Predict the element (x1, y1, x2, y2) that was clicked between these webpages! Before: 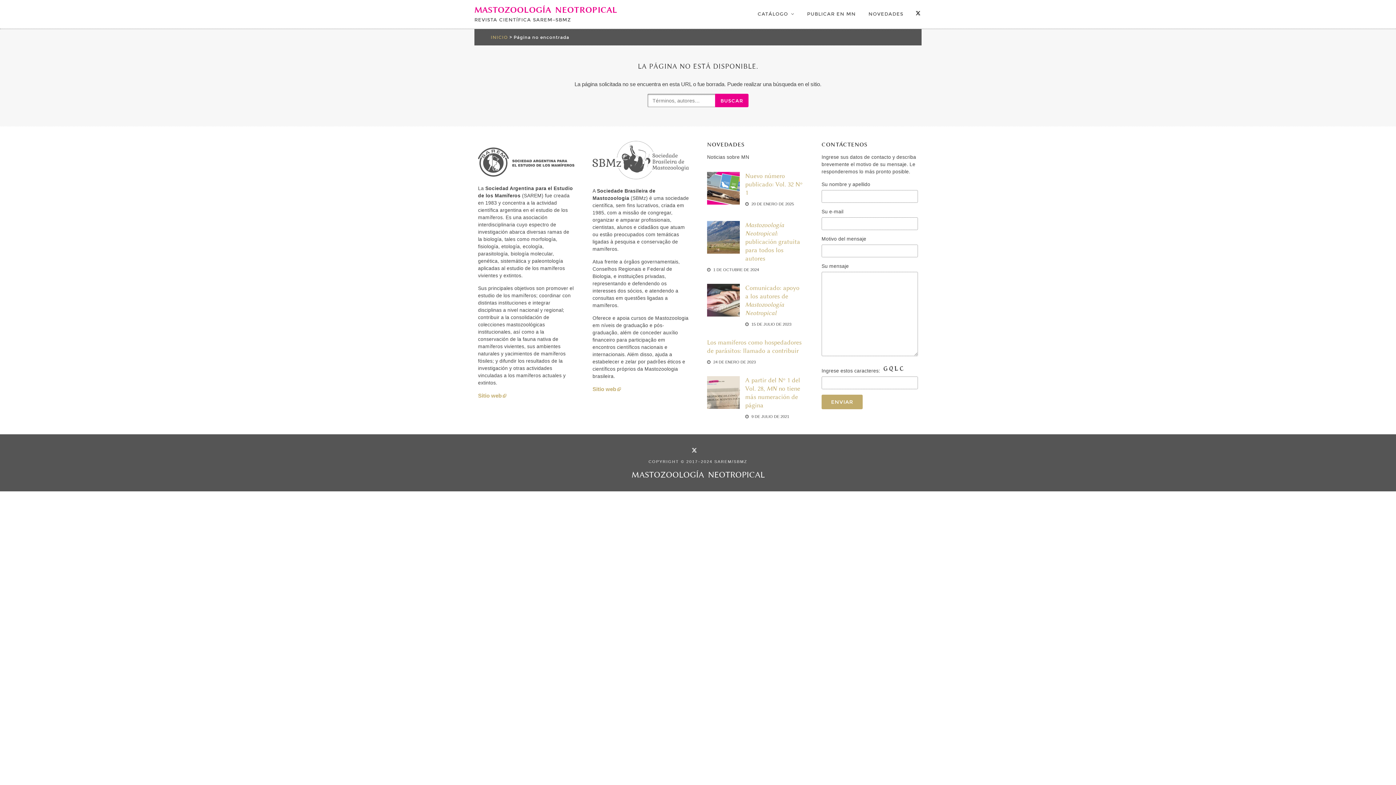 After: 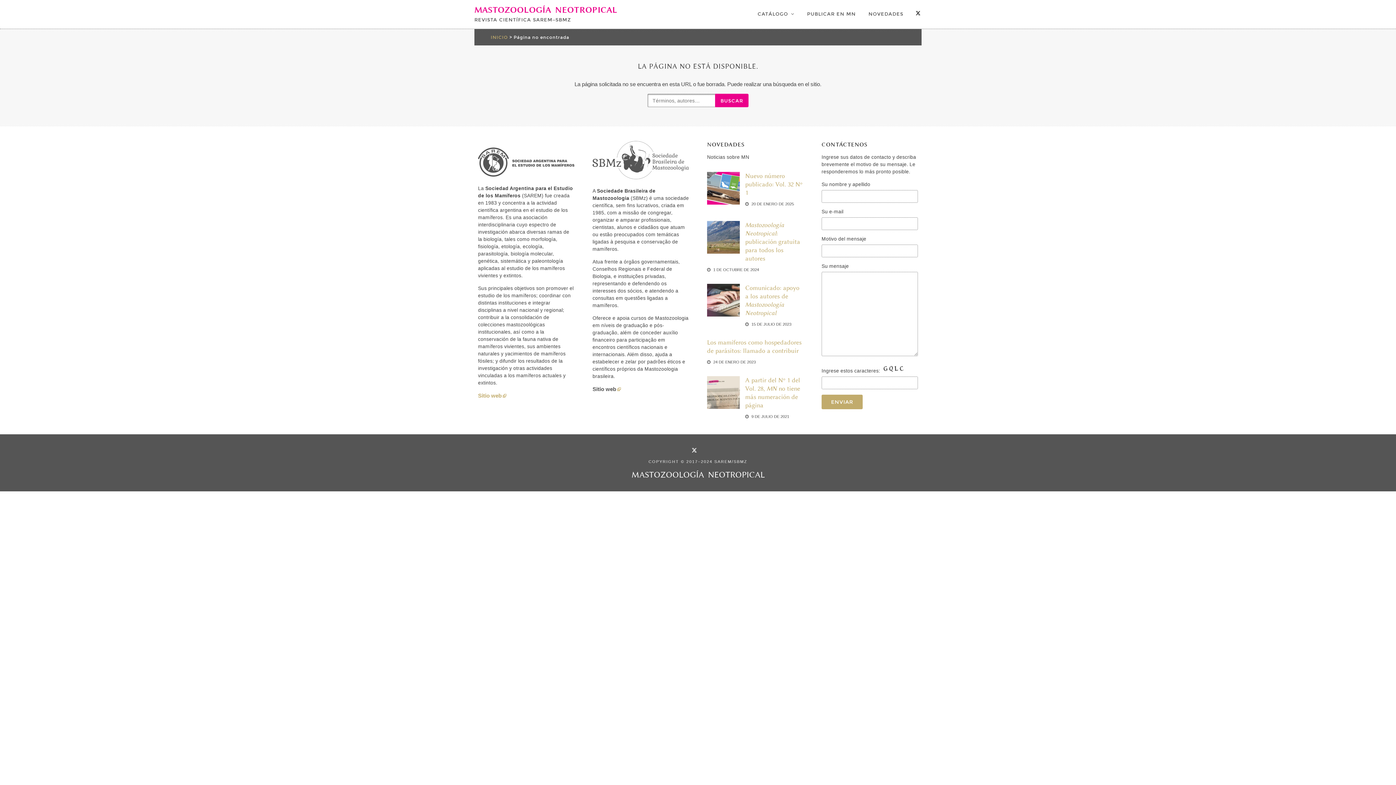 Action: bbox: (592, 386, 621, 392) label: Sitio web